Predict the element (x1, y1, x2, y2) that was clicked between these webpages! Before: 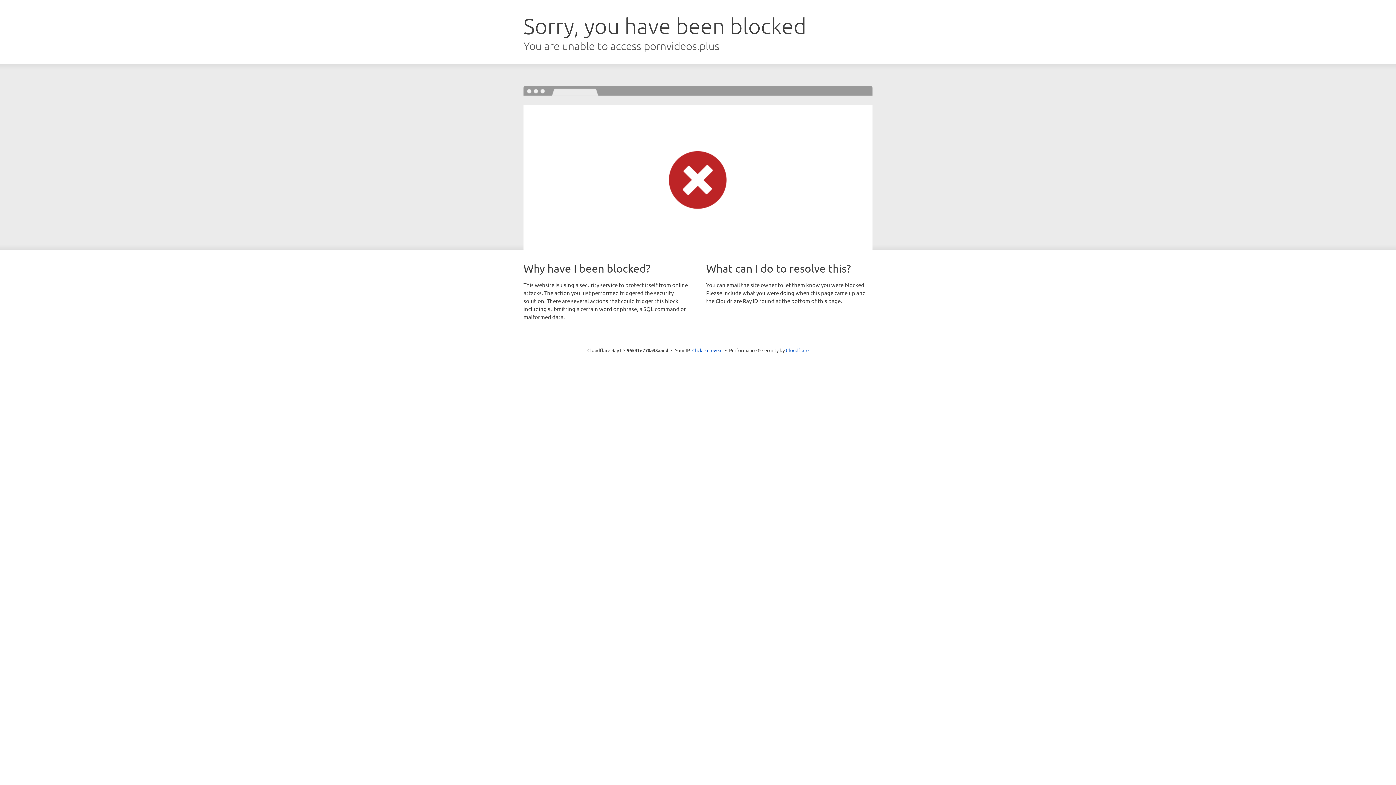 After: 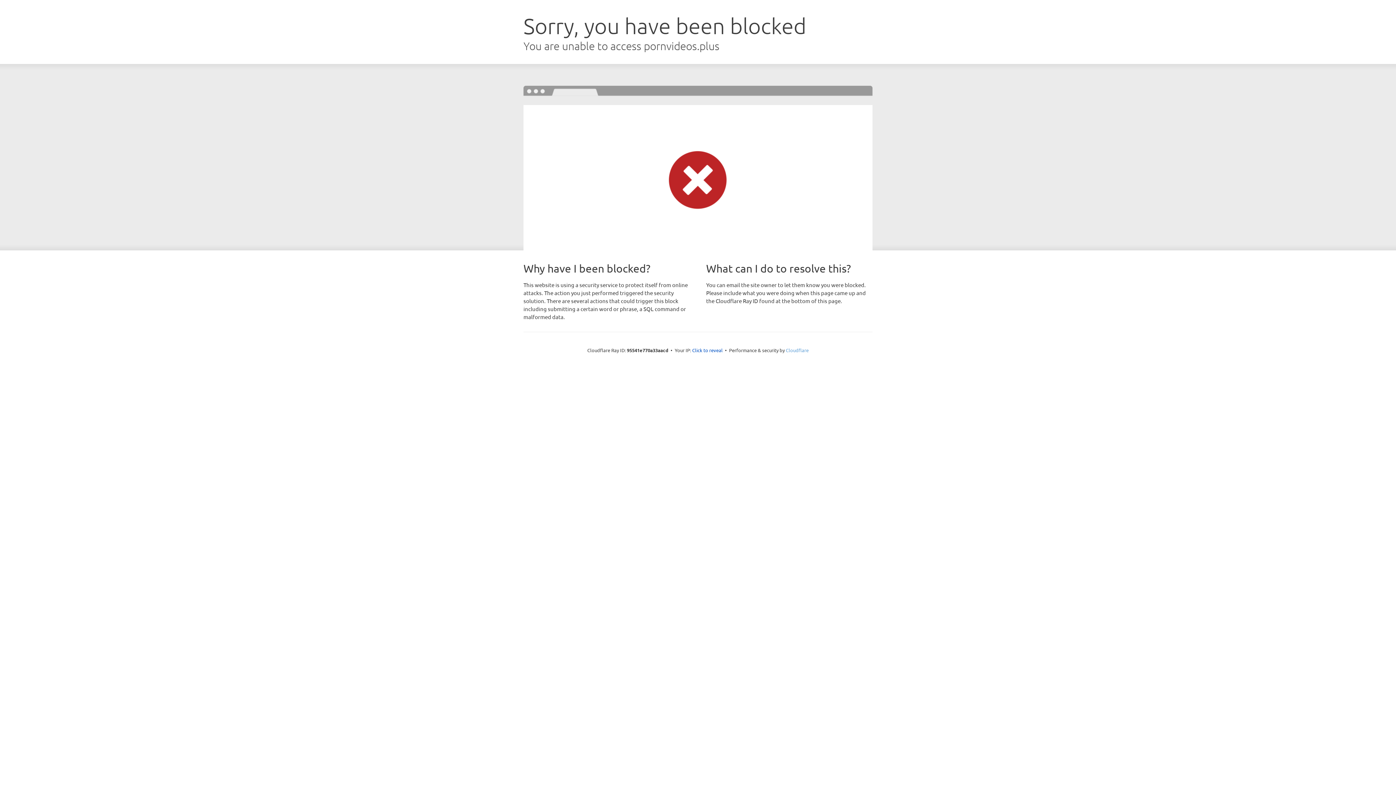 Action: label: Cloudflare bbox: (786, 347, 808, 353)